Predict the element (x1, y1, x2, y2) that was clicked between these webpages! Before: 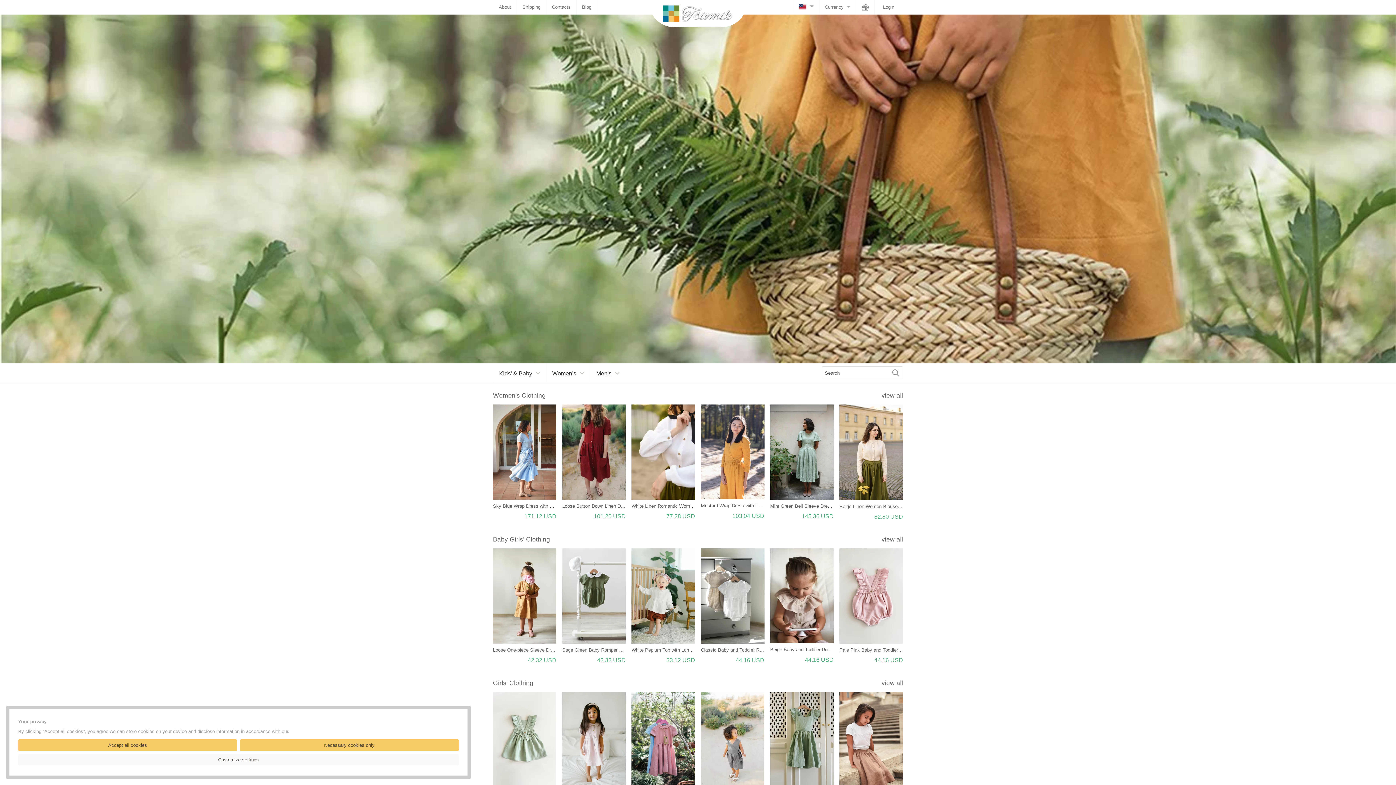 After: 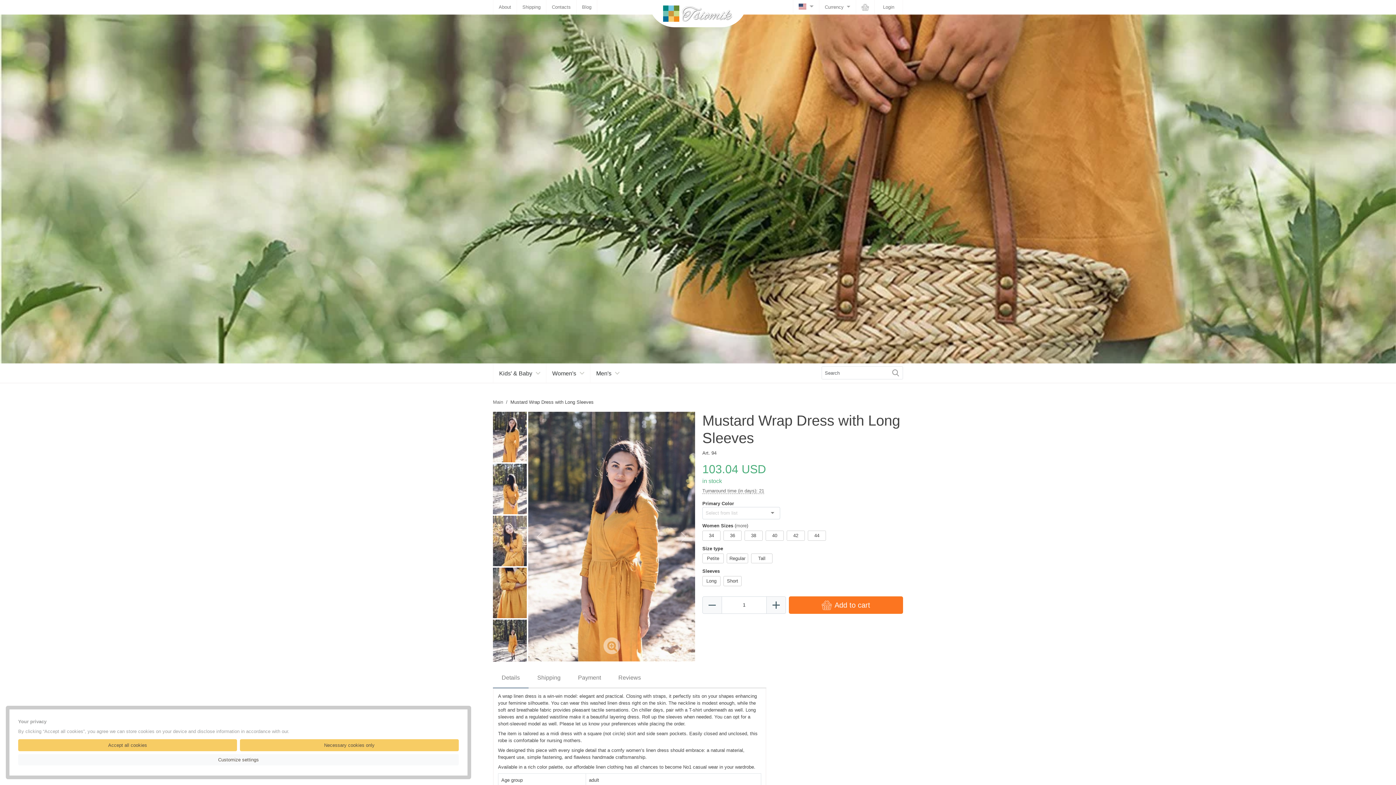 Action: label: Mustard Wrap Dress with Long Sleeves bbox: (701, 503, 784, 508)